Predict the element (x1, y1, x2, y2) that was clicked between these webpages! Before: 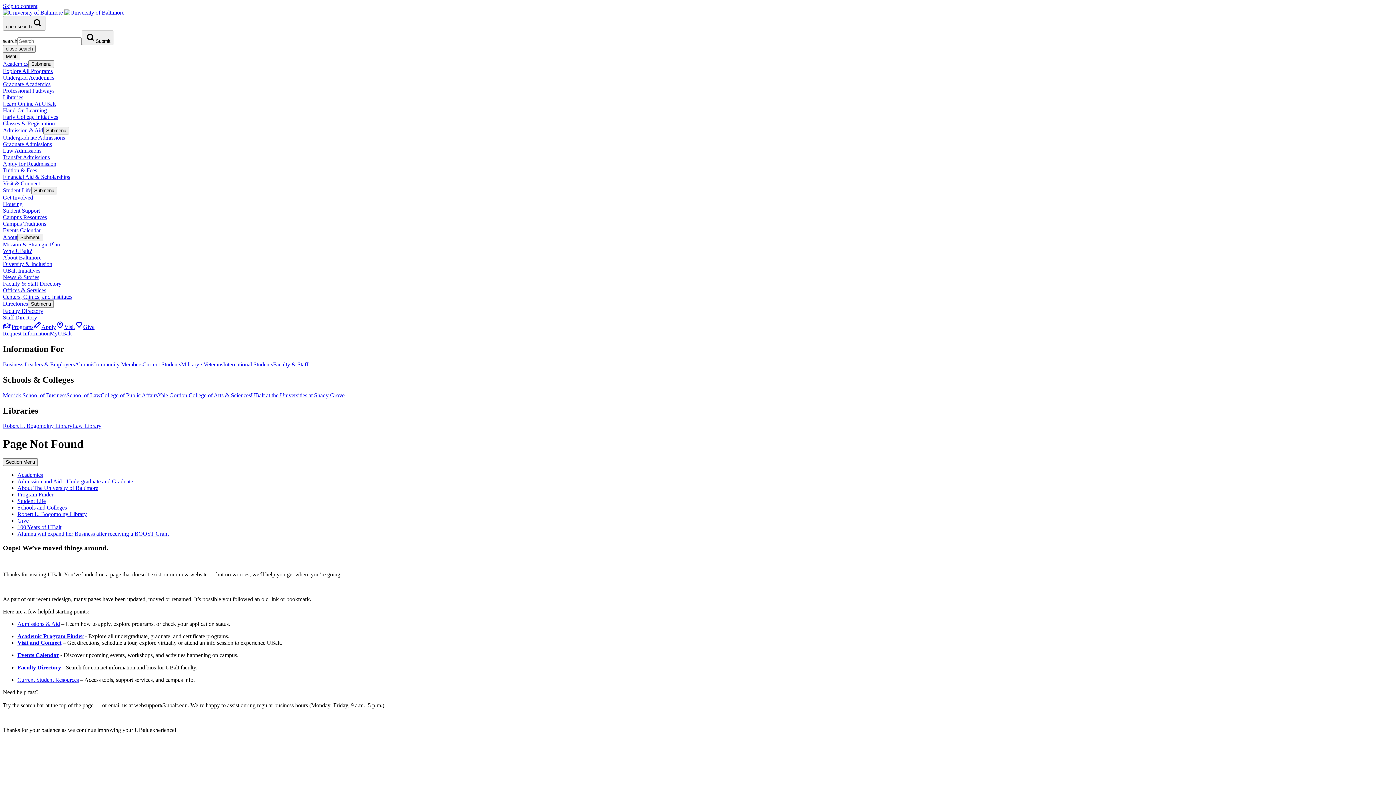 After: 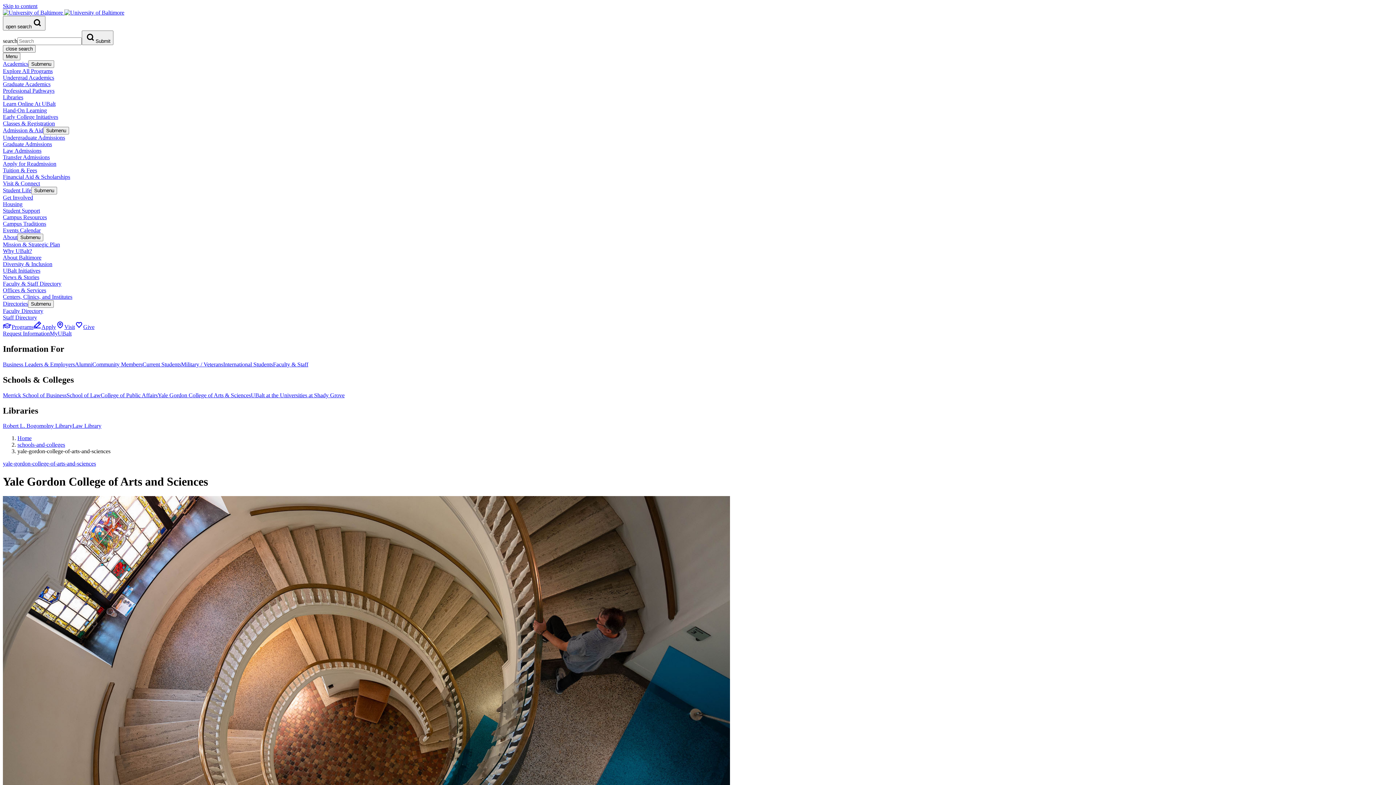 Action: bbox: (157, 392, 250, 398) label: Yale Gordon College of Arts & Sciences